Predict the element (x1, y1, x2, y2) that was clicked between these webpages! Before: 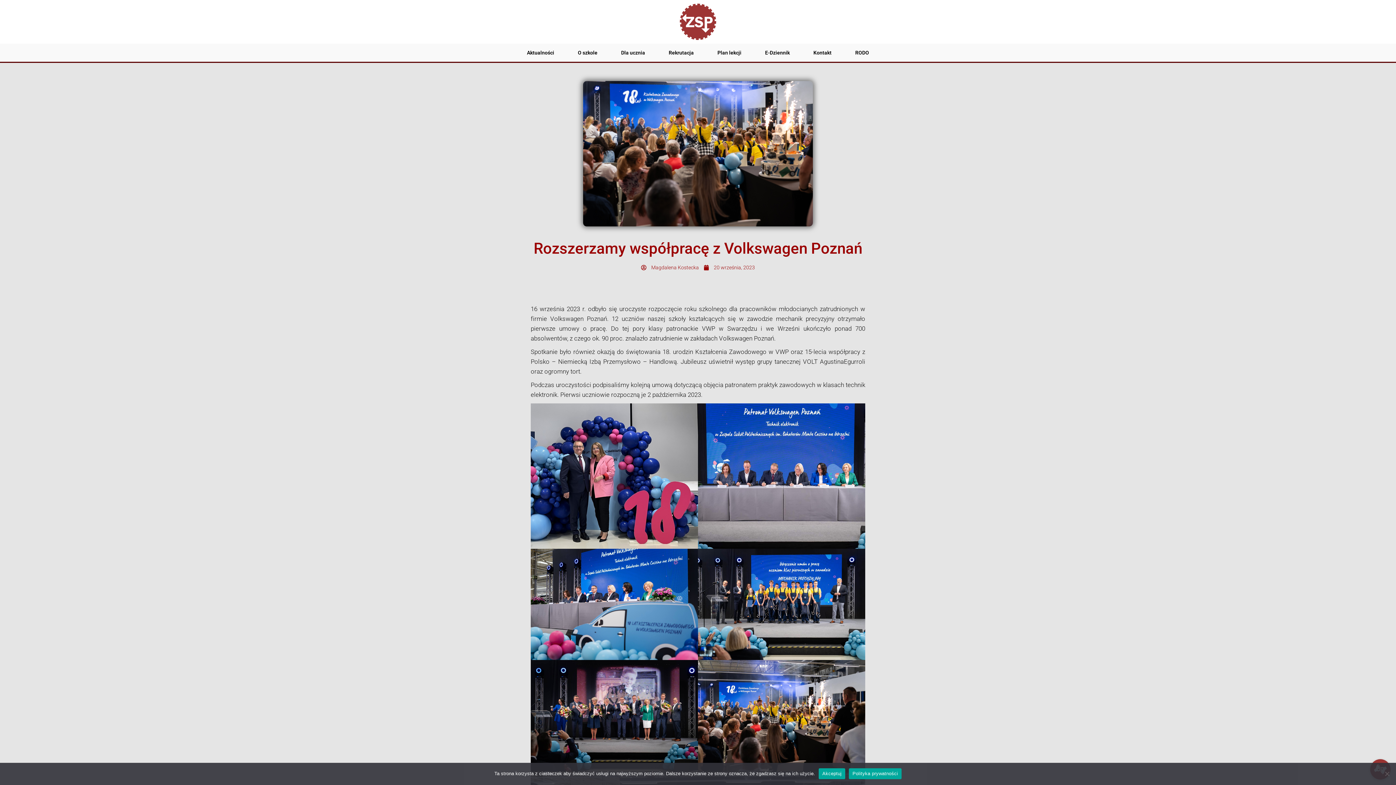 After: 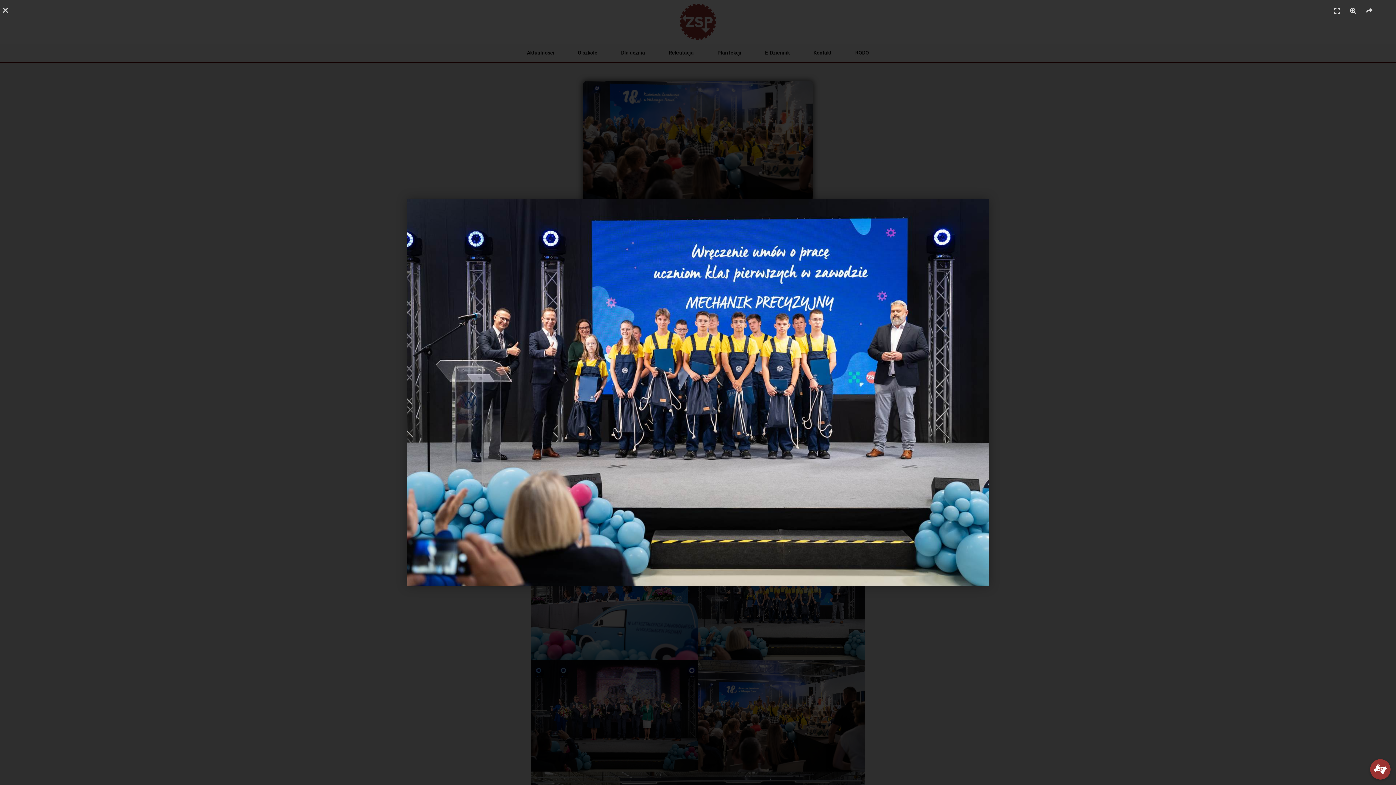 Action: bbox: (698, 549, 865, 660)